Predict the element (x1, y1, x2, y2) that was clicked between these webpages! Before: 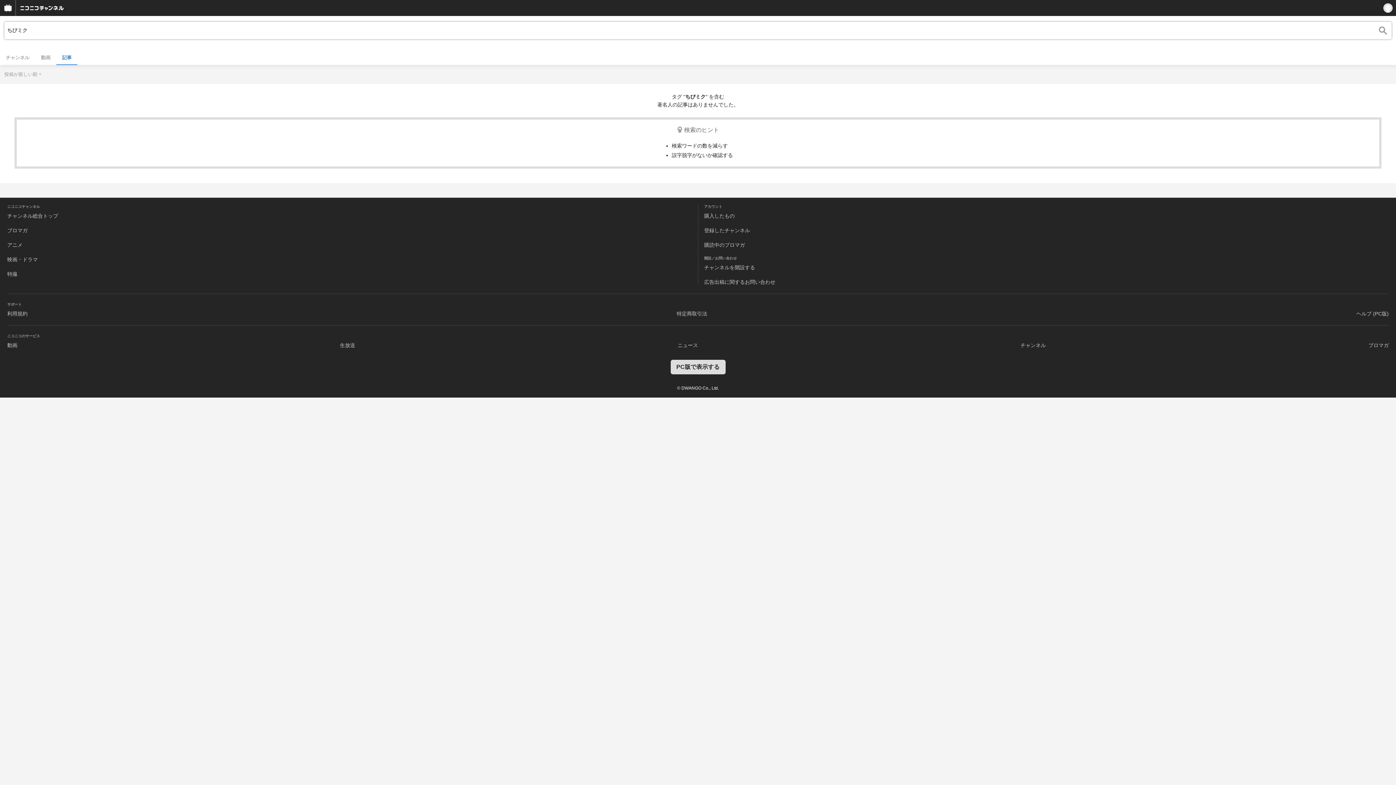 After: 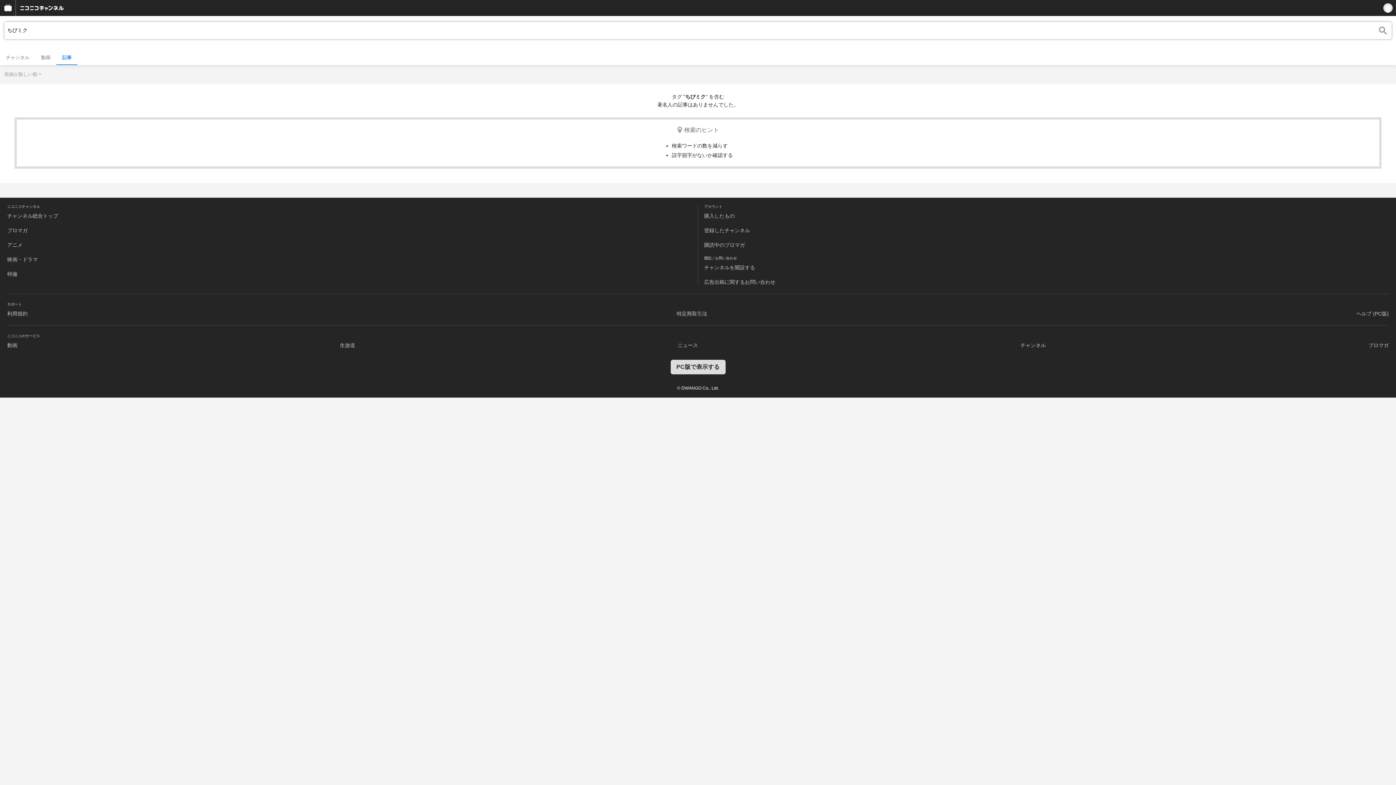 Action: label: 記事 bbox: (56, 50, 77, 65)